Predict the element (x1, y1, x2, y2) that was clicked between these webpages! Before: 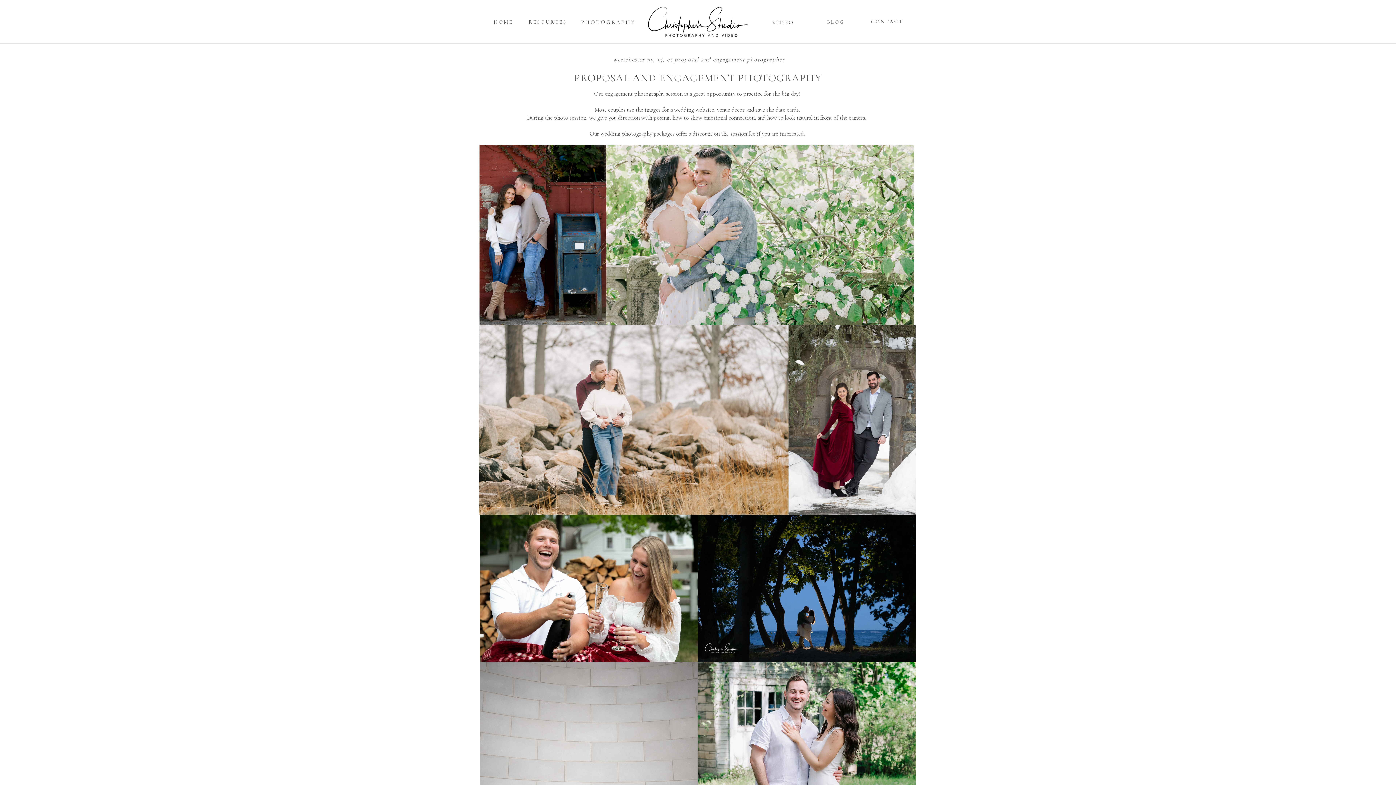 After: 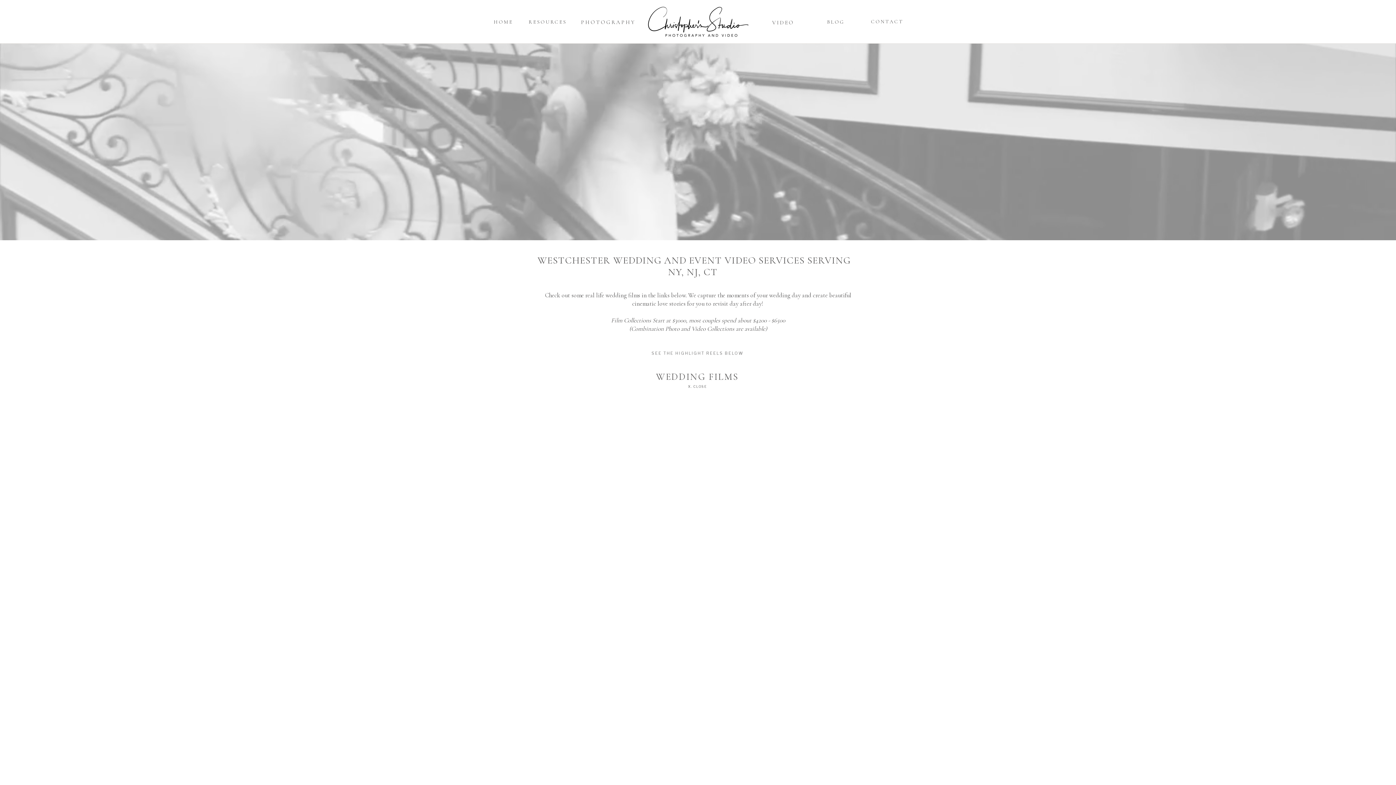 Action: label: VIDEO bbox: (749, 19, 817, 24)